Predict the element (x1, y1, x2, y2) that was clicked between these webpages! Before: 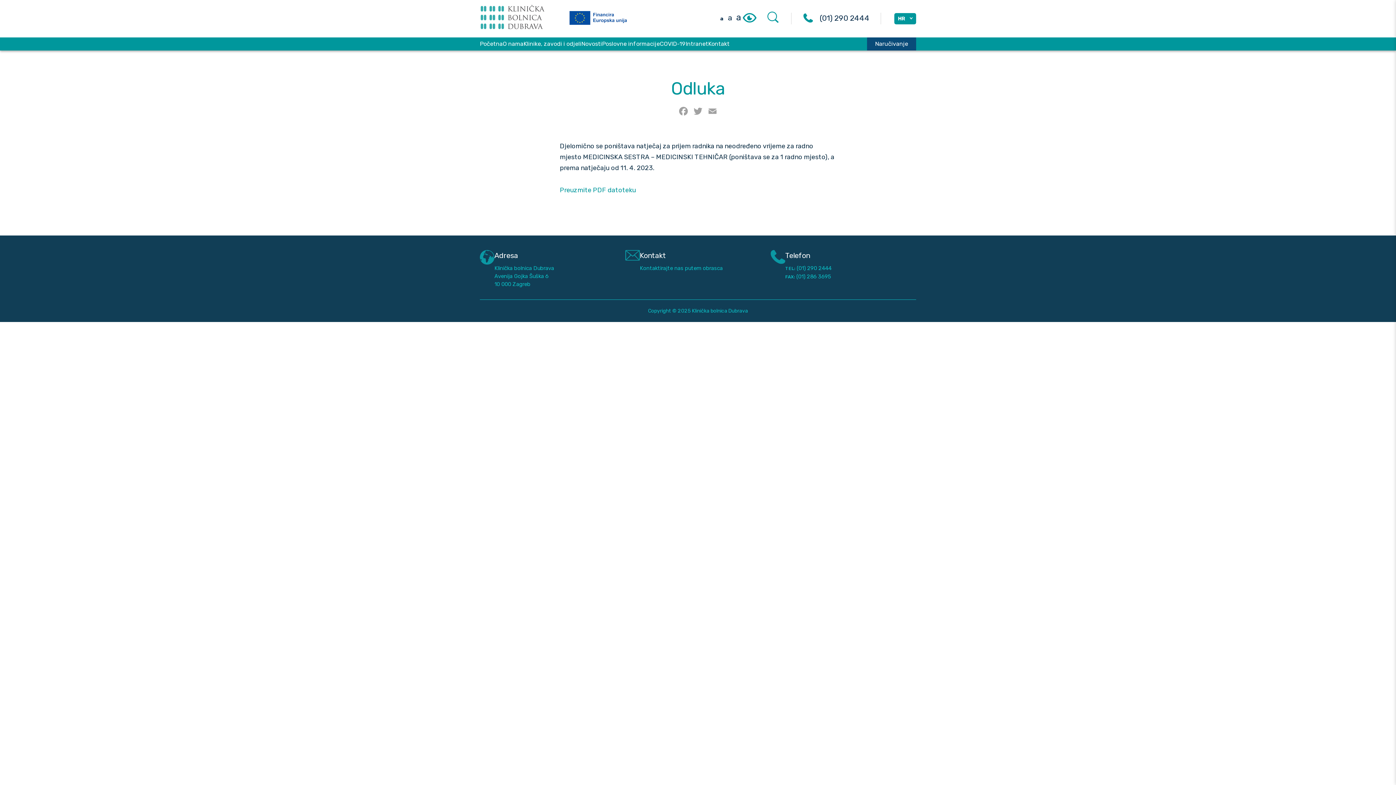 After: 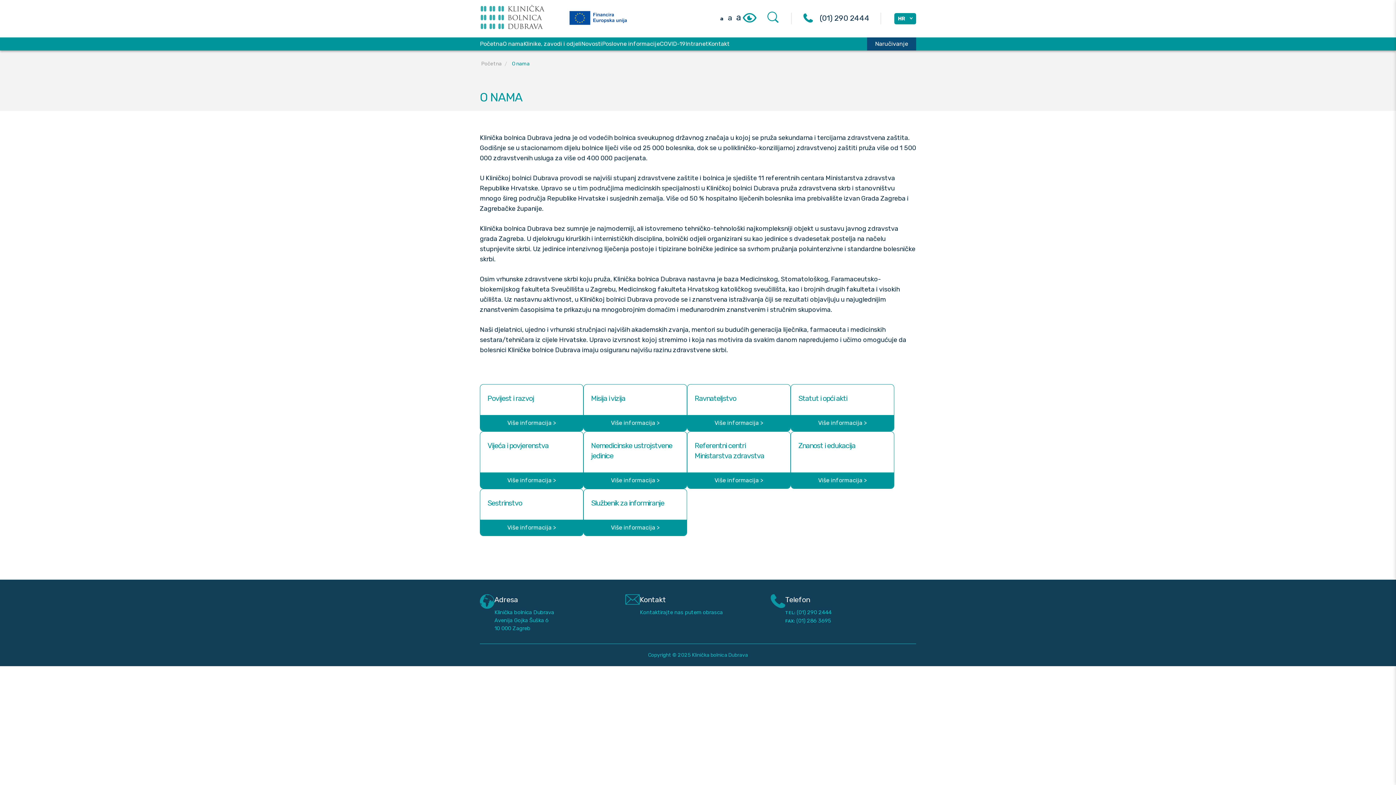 Action: bbox: (502, 40, 523, 47) label: O nama